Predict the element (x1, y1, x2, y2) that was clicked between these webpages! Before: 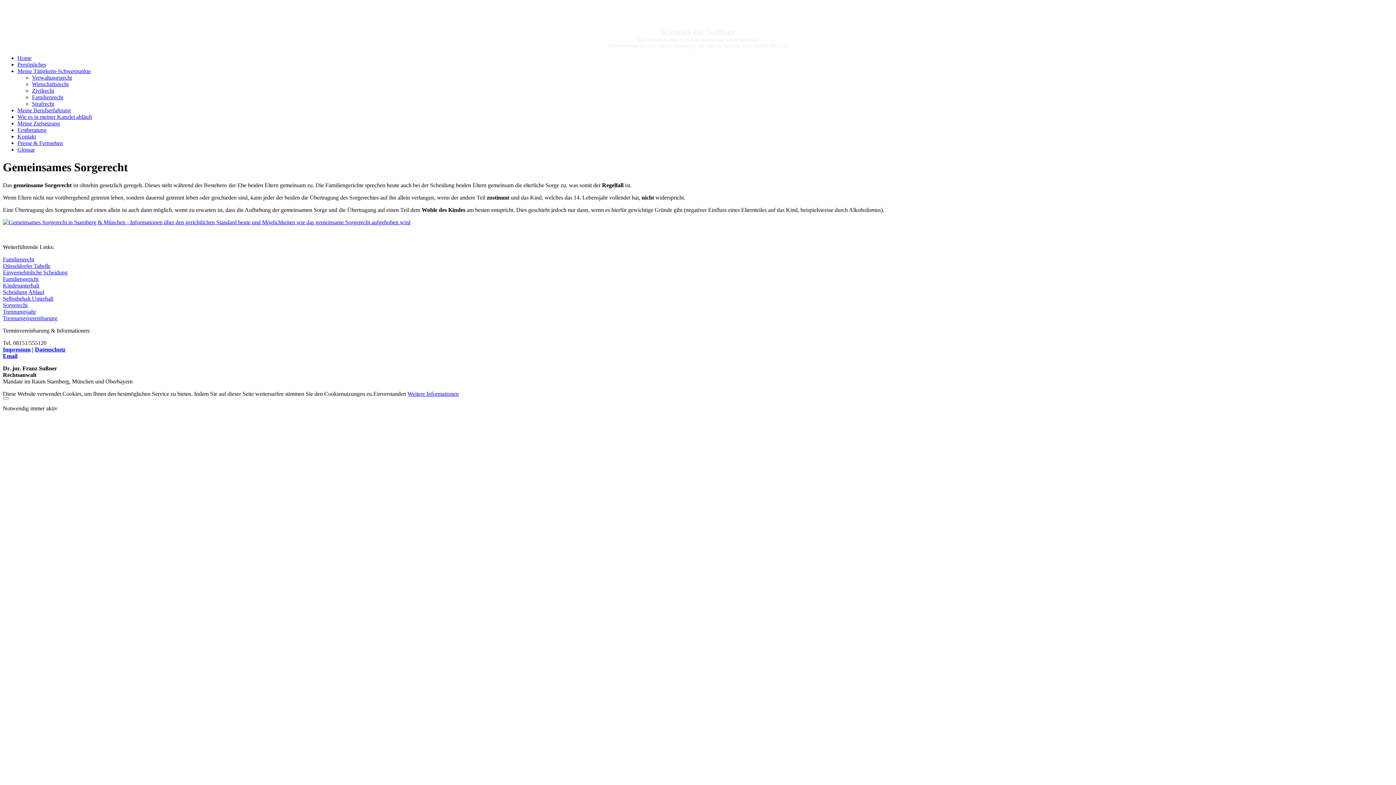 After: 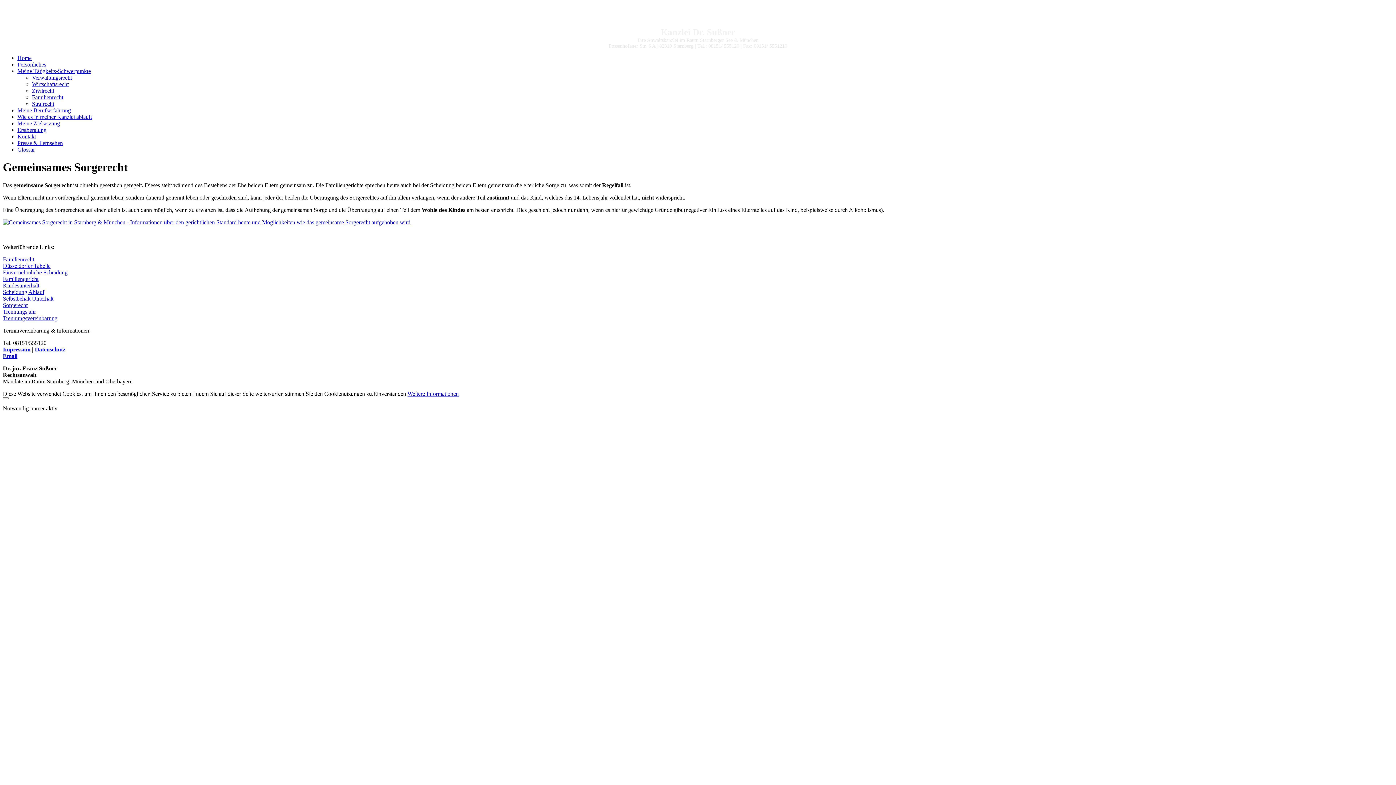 Action: bbox: (407, 390, 458, 397) label: Weitere Informationen